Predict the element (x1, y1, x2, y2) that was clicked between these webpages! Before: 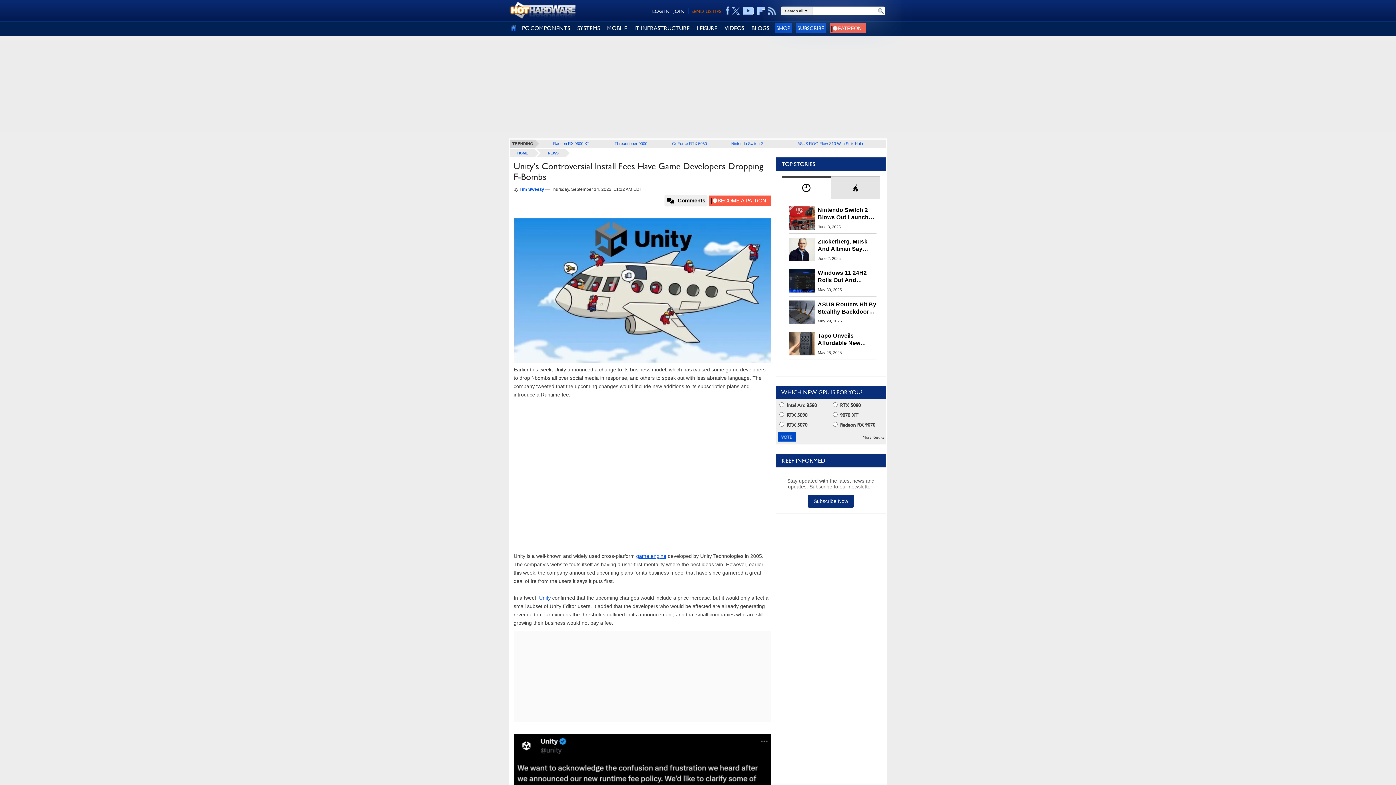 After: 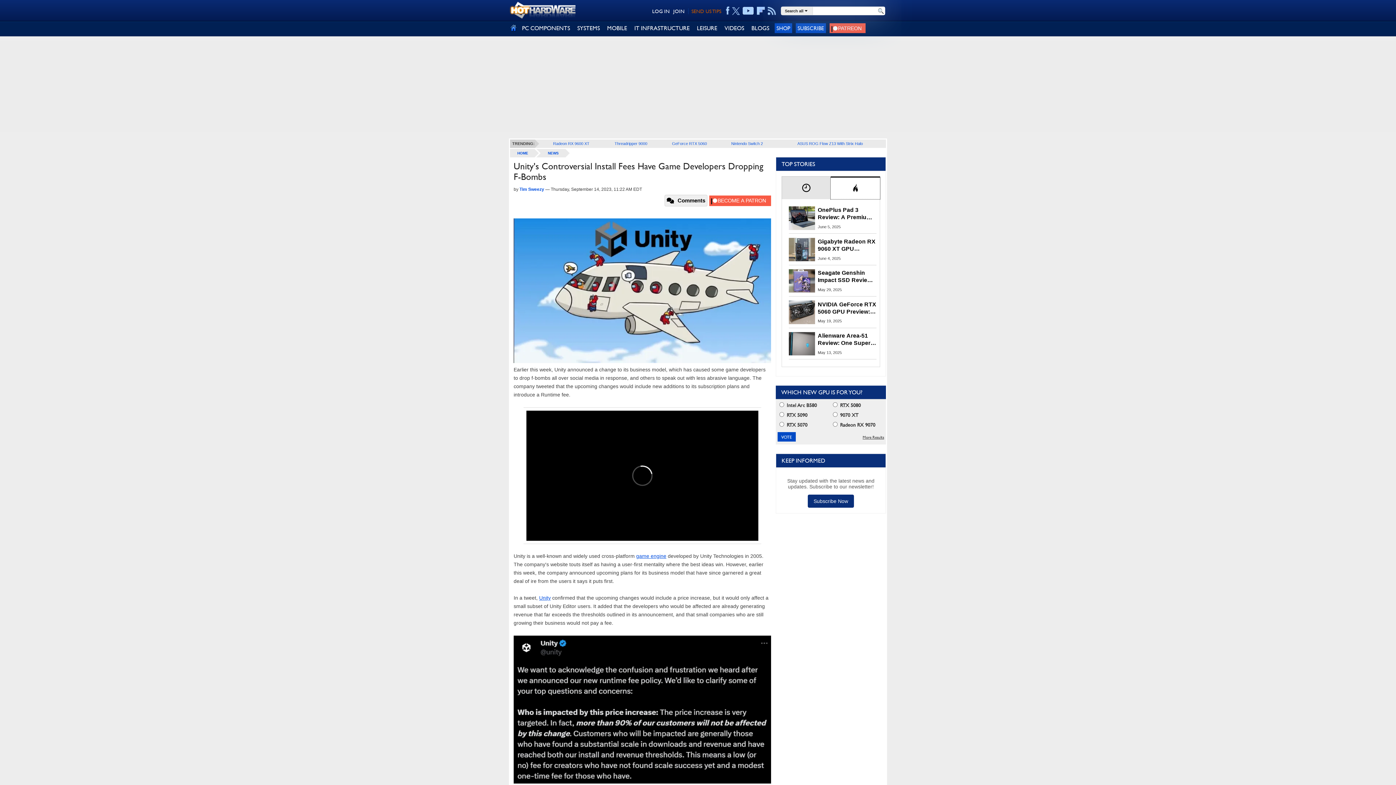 Action: bbox: (830, 177, 880, 199)